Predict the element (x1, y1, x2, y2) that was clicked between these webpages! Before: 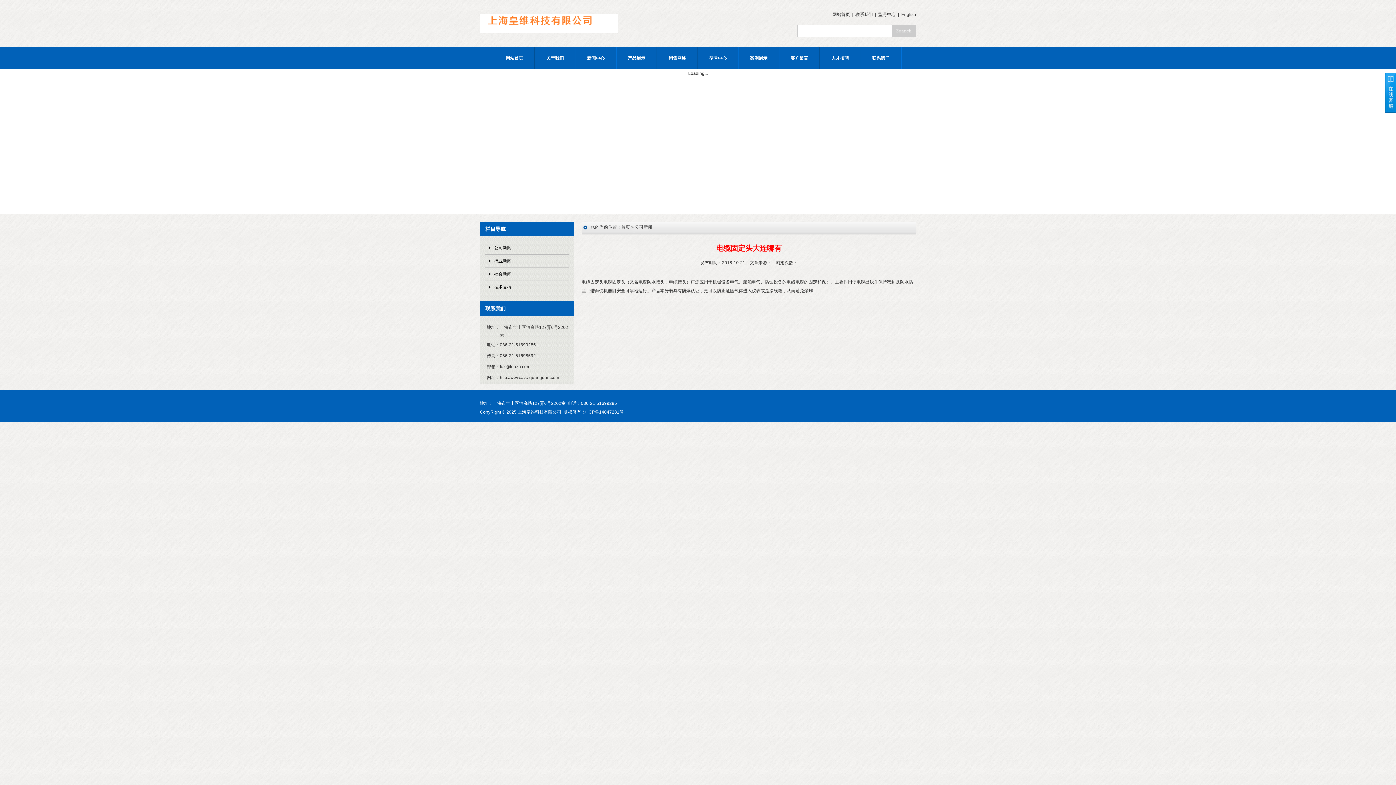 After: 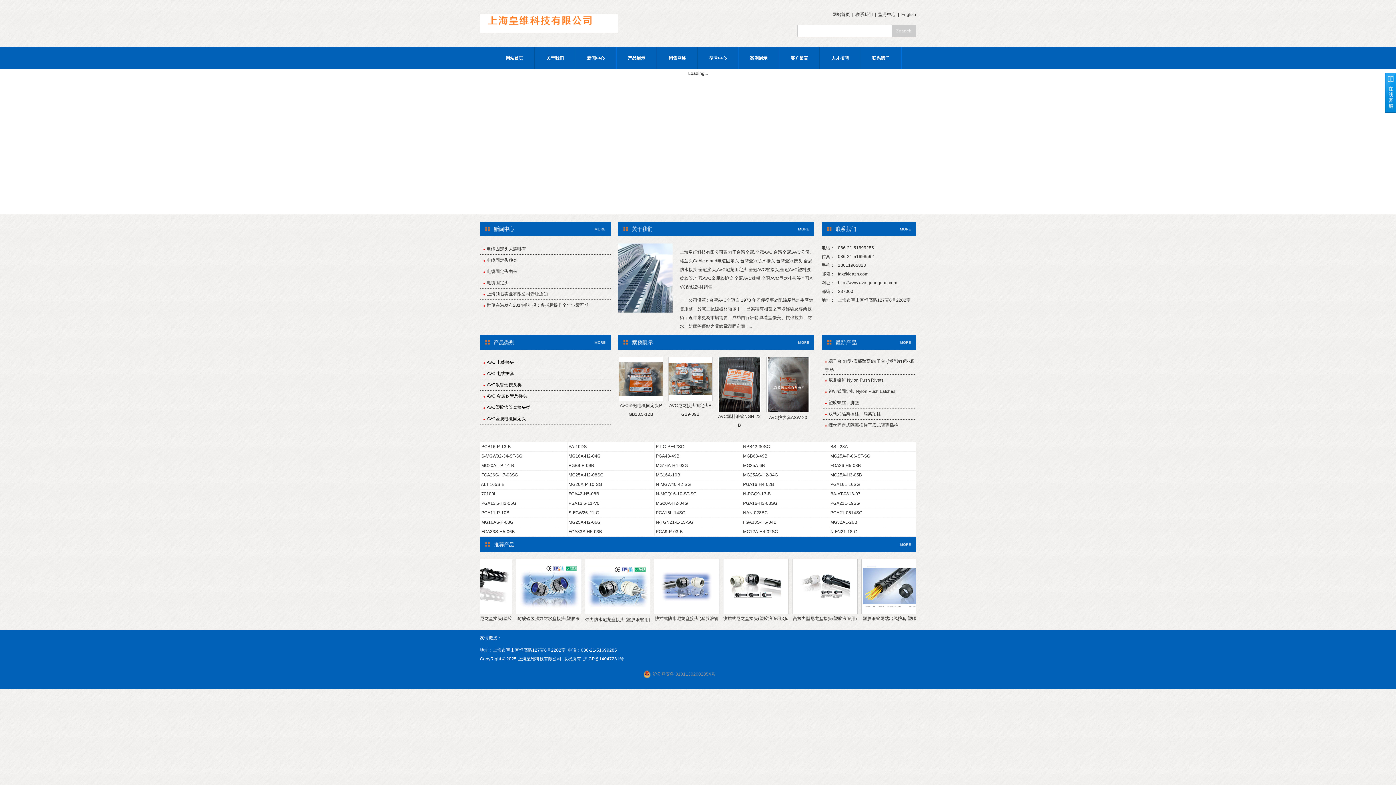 Action: label: 网站首页 bbox: (832, 12, 850, 17)